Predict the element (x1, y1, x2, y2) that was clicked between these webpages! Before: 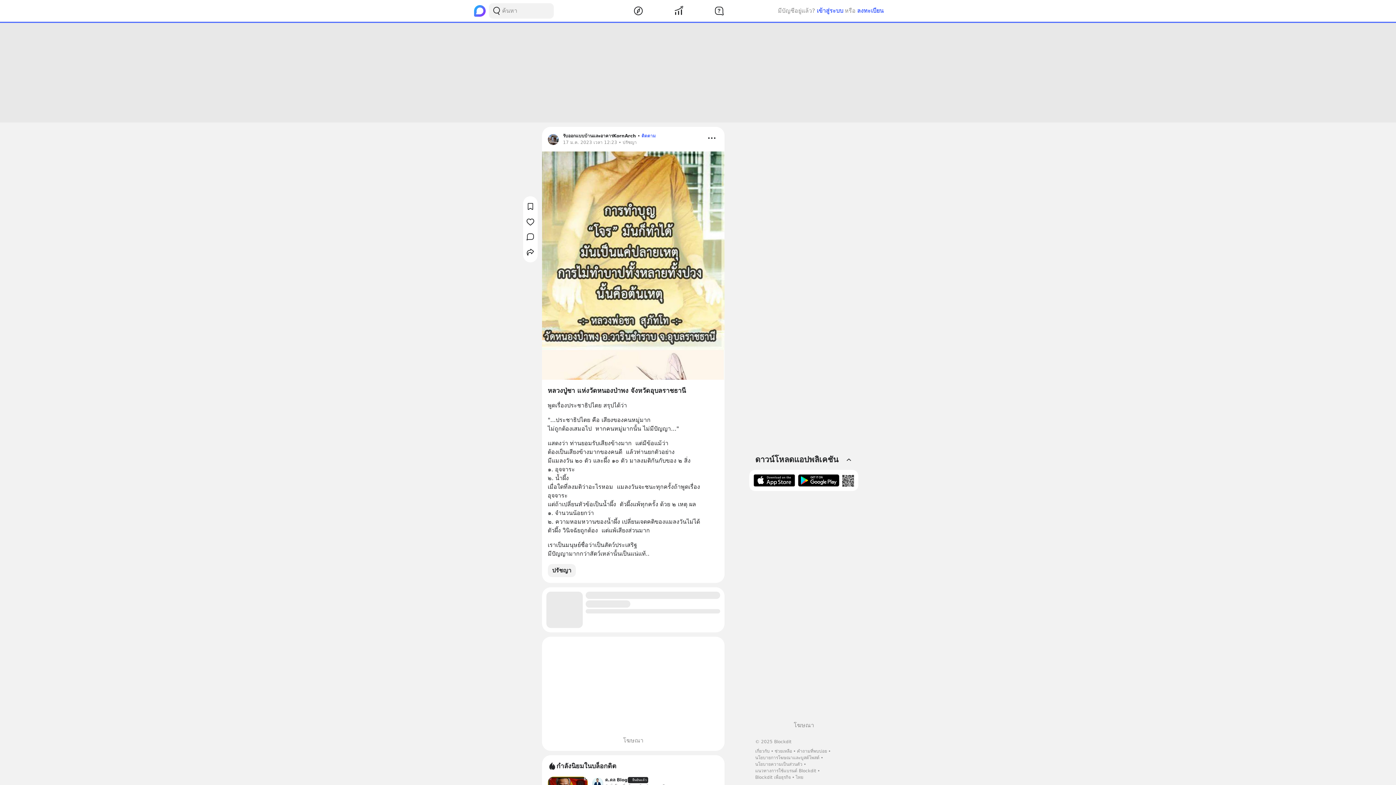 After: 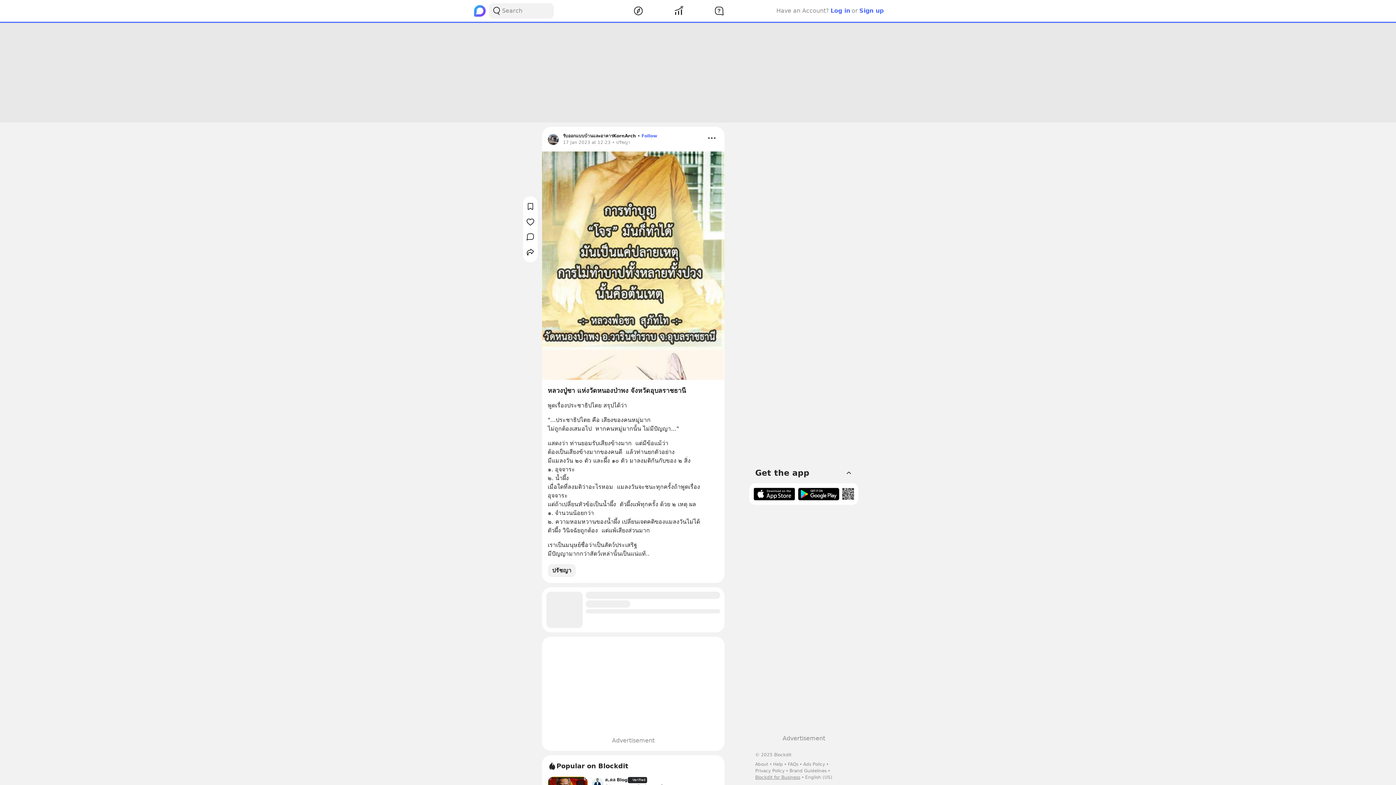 Action: label: ไทย bbox: (795, 774, 803, 781)